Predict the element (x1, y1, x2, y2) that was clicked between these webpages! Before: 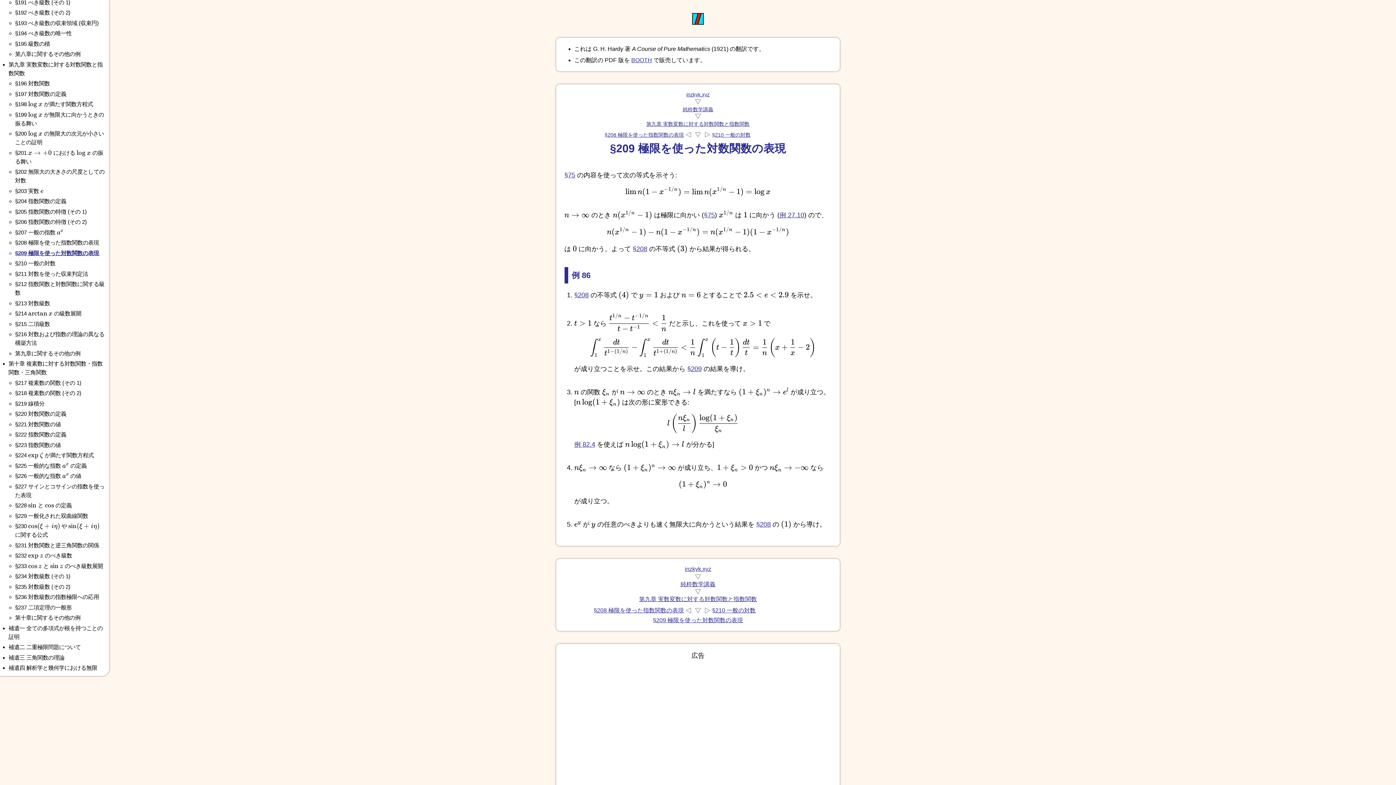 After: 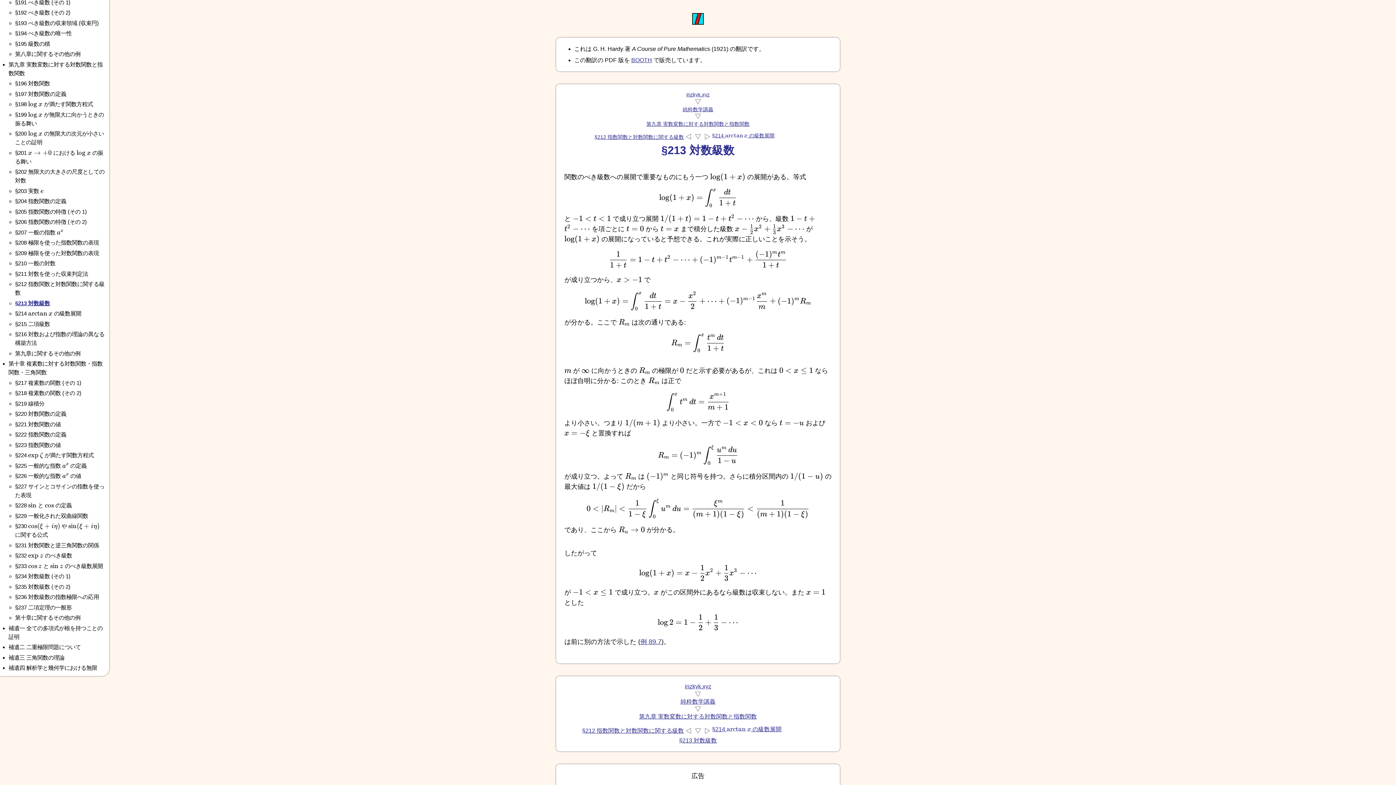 Action: bbox: (15, 297, 105, 307) label: §213 対数級数